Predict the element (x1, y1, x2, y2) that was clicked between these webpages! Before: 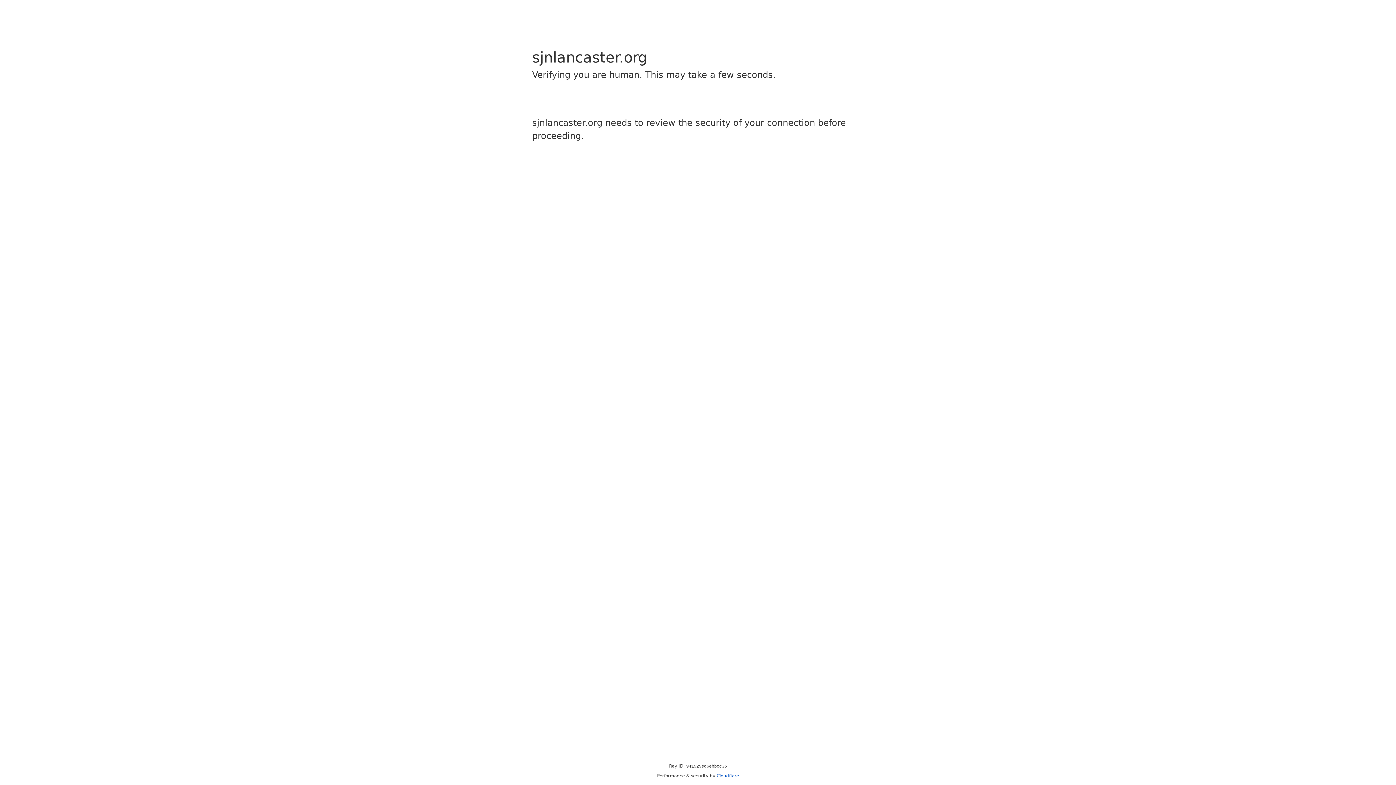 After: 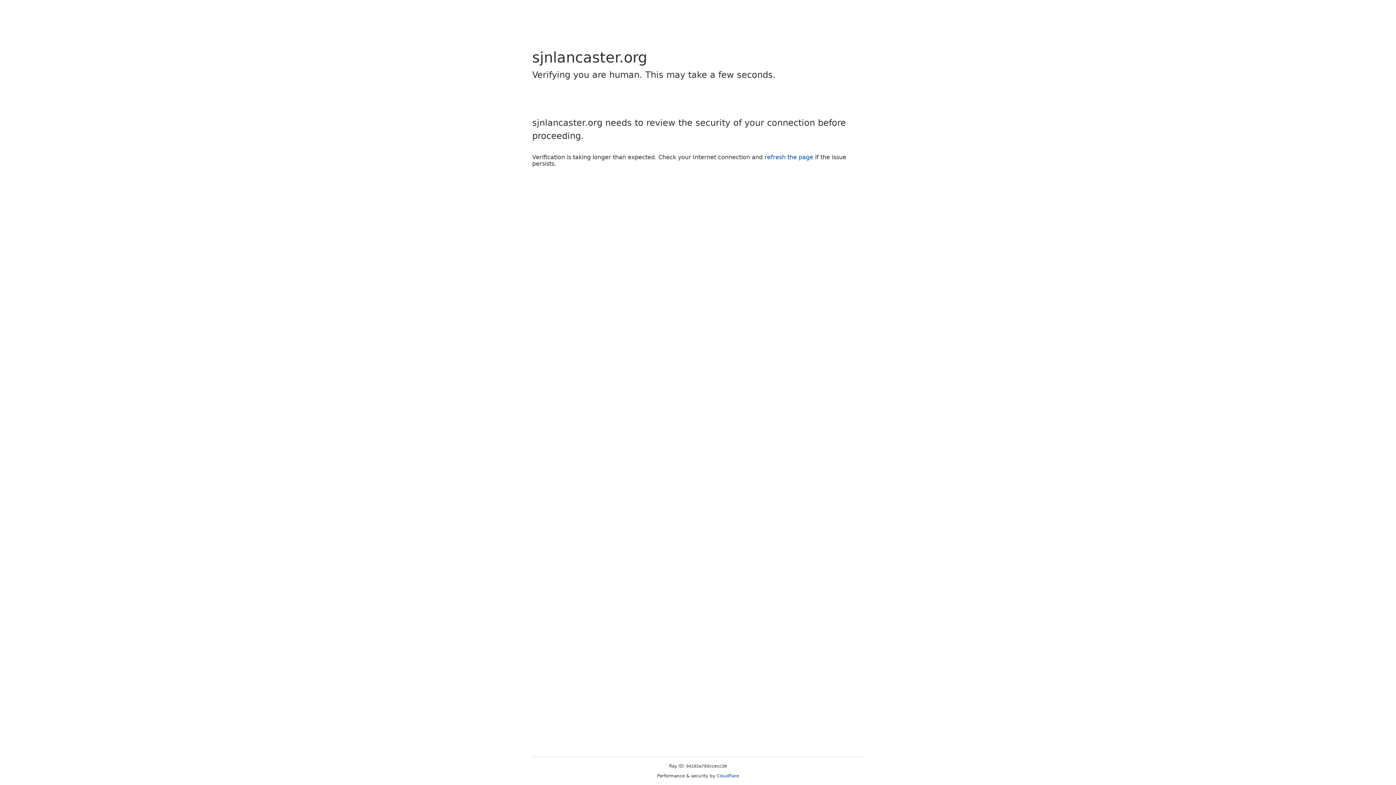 Action: bbox: (716, 773, 739, 778) label: Cloudflare